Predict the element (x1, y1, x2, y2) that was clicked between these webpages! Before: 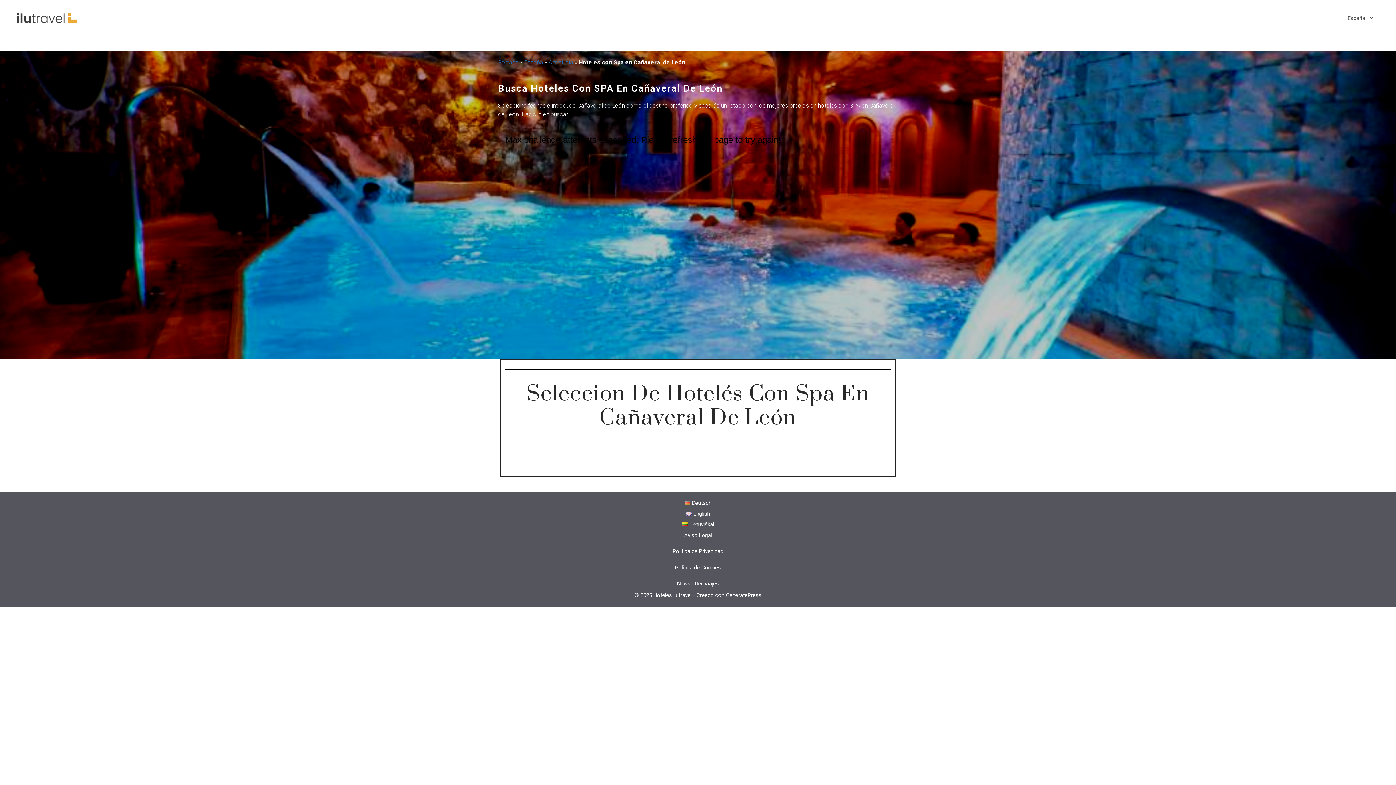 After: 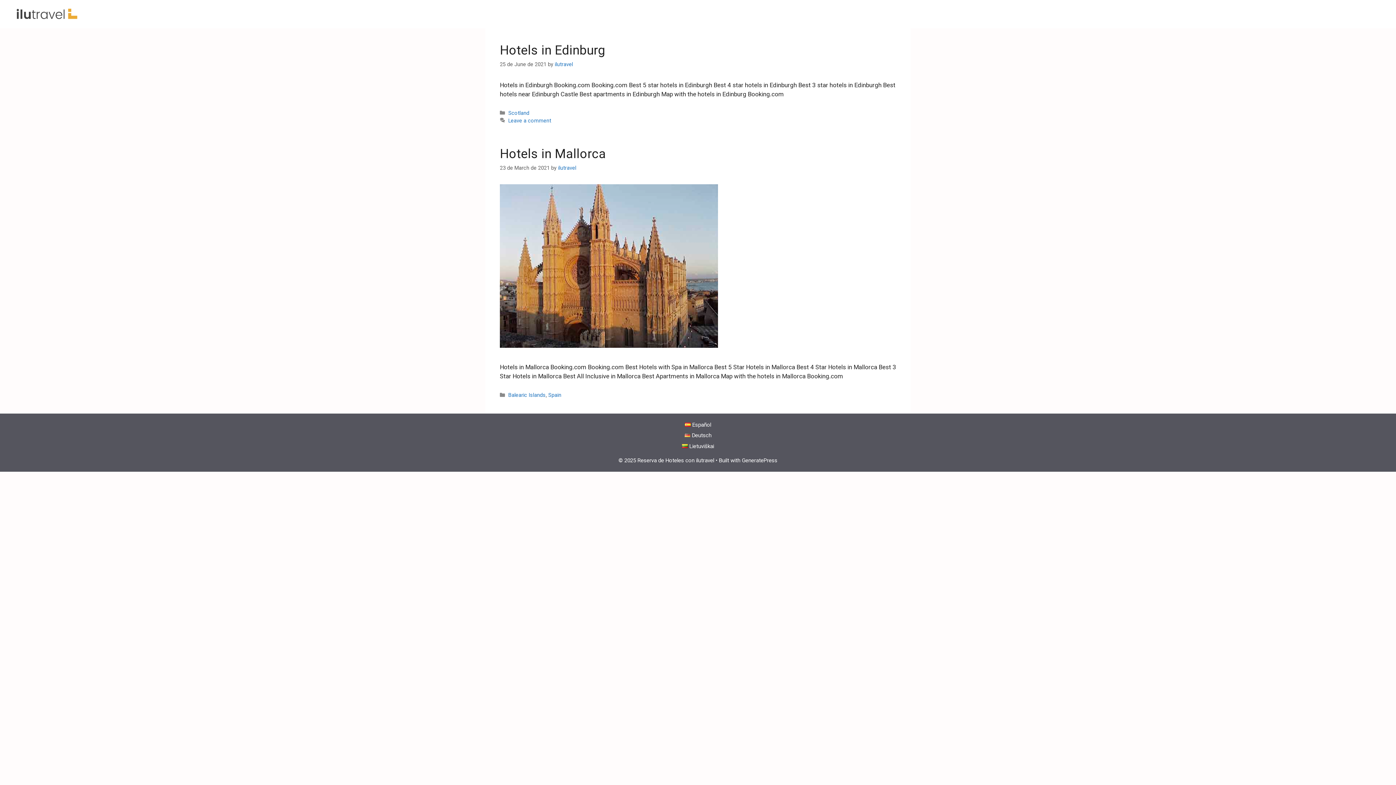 Action: label: English bbox: (686, 510, 710, 517)